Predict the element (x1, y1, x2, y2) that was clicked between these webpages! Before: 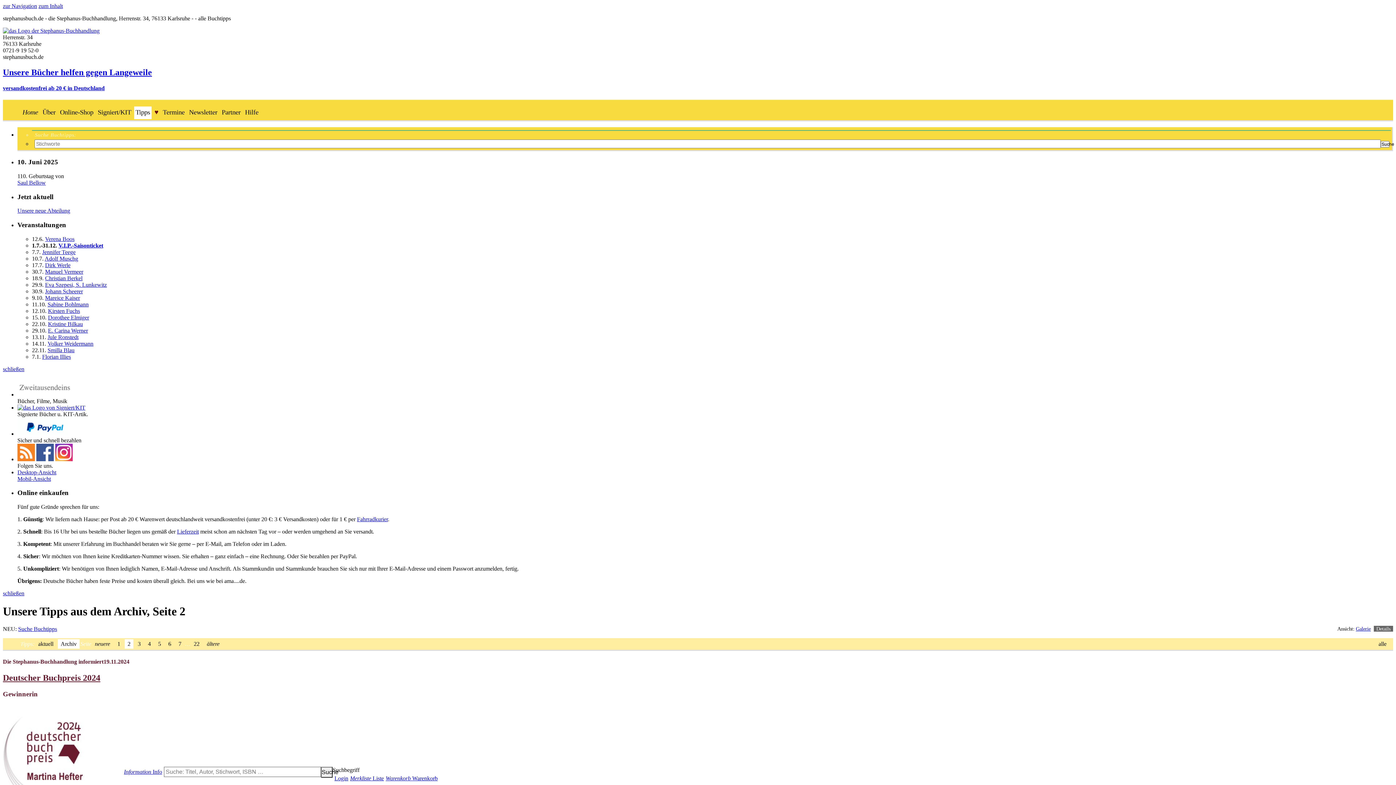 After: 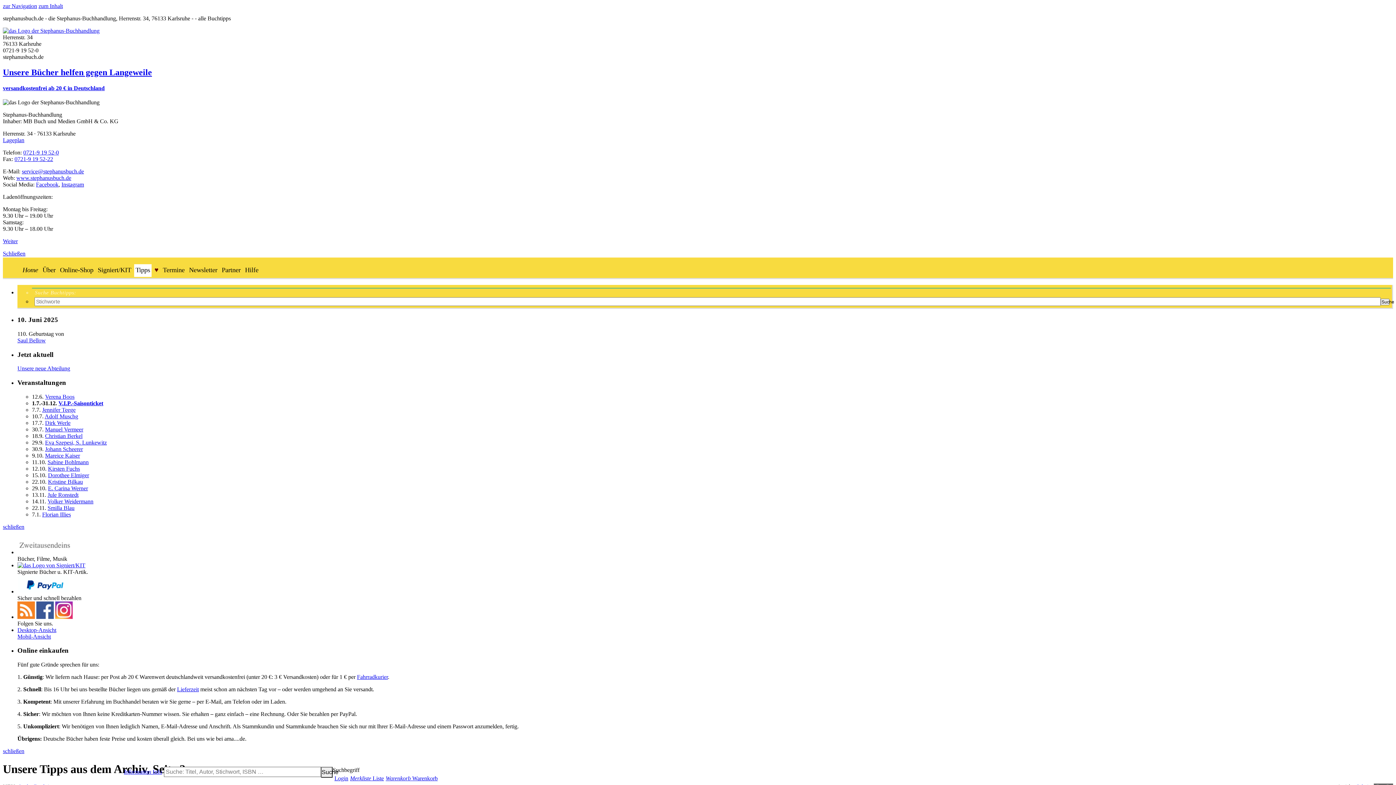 Action: bbox: (124, 769, 162, 775) label: Information Info